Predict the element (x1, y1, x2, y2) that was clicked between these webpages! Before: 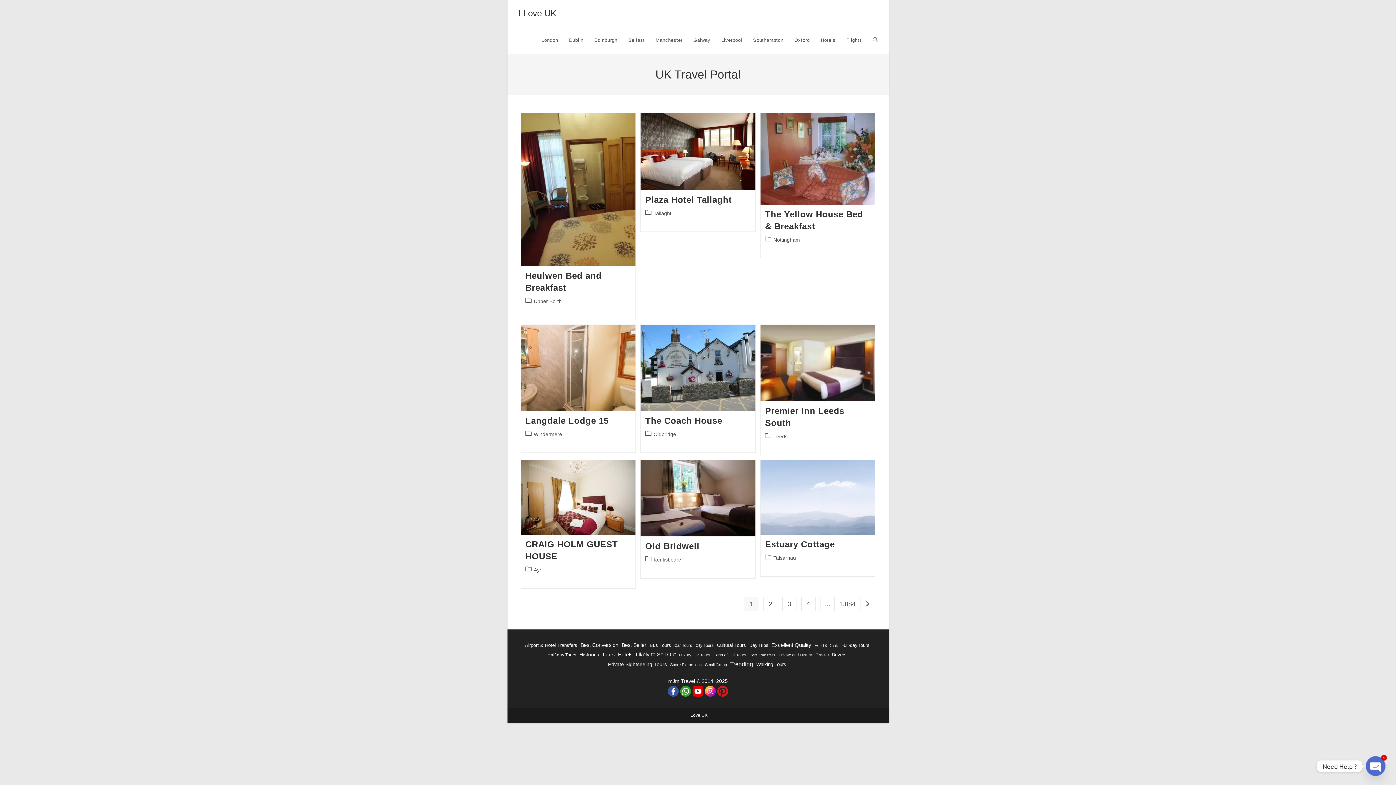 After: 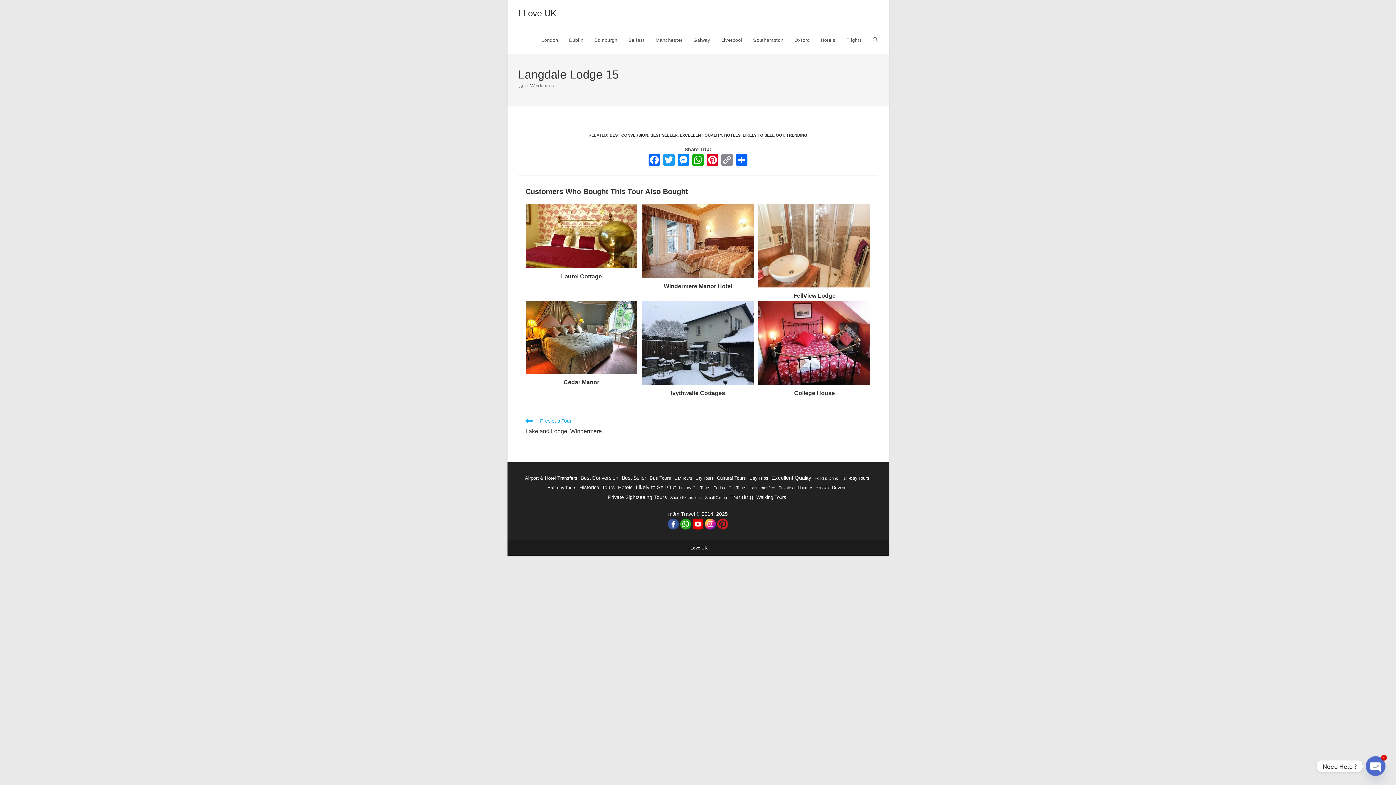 Action: bbox: (521, 325, 635, 411)